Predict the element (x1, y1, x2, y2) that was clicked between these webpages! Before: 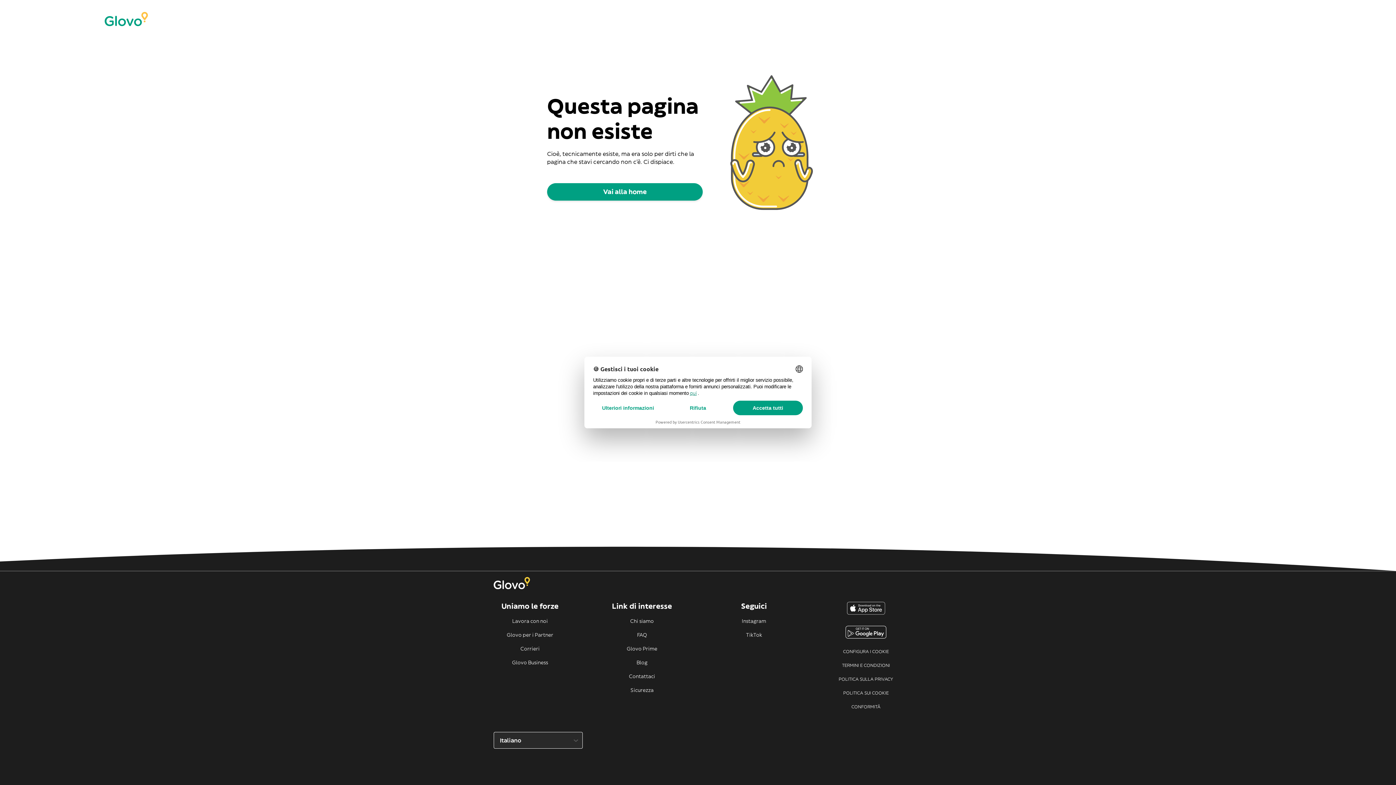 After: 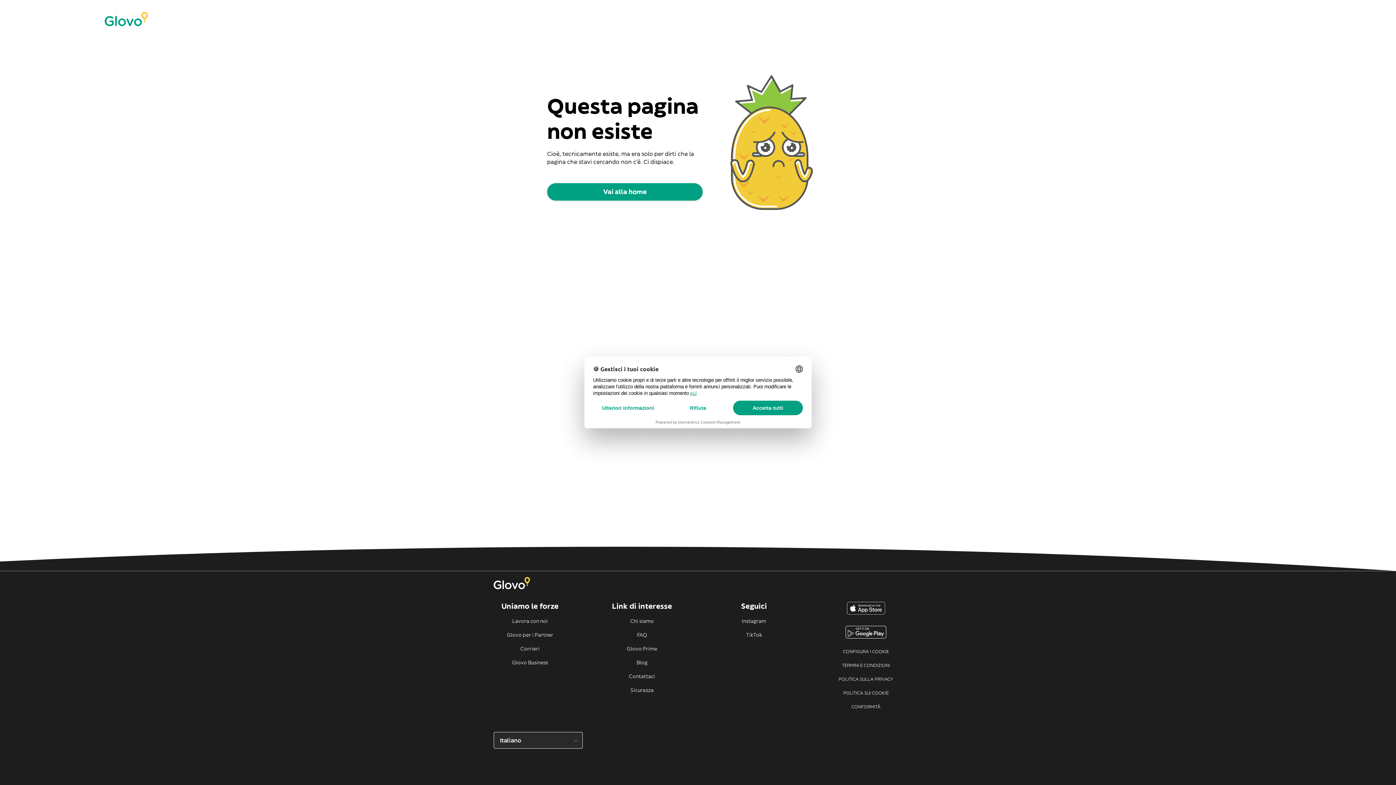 Action: bbox: (829, 626, 902, 641)